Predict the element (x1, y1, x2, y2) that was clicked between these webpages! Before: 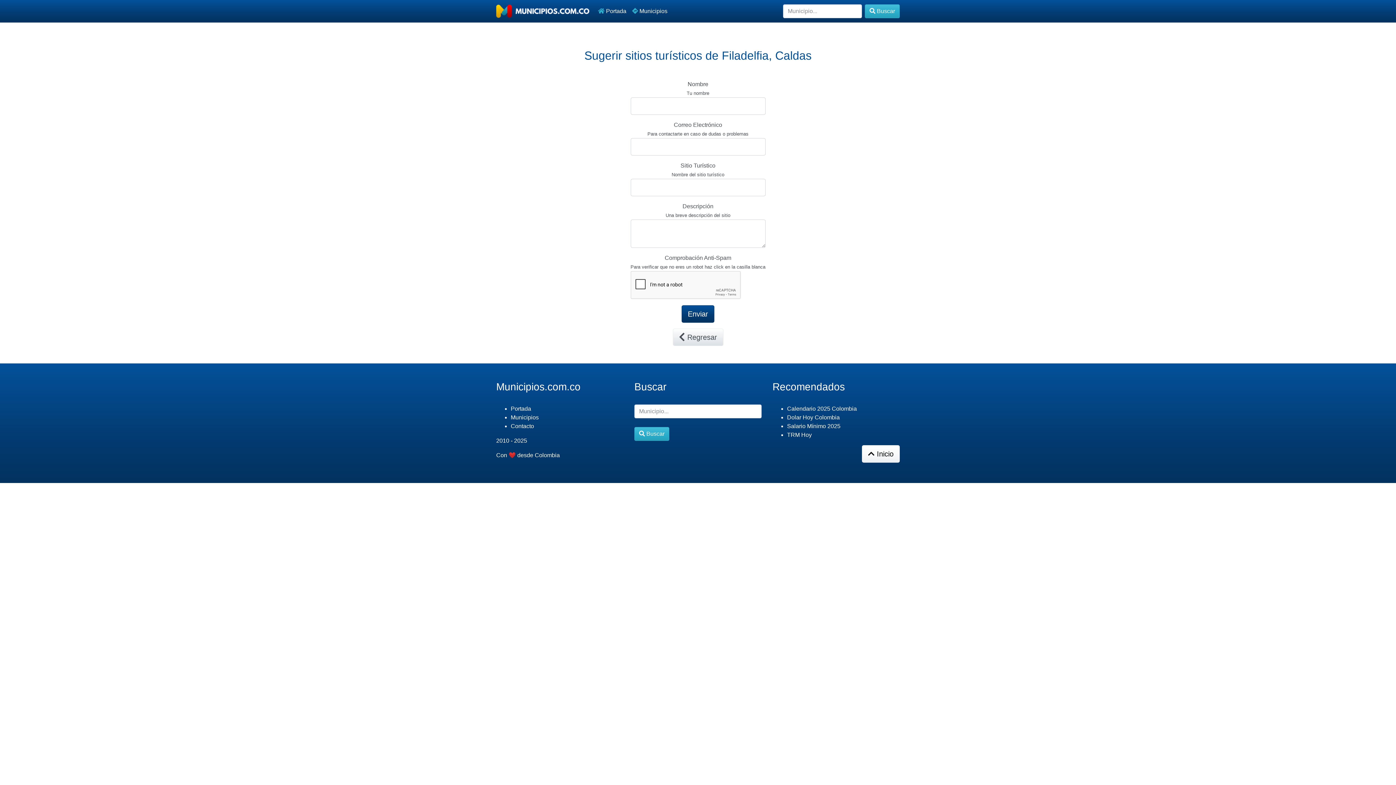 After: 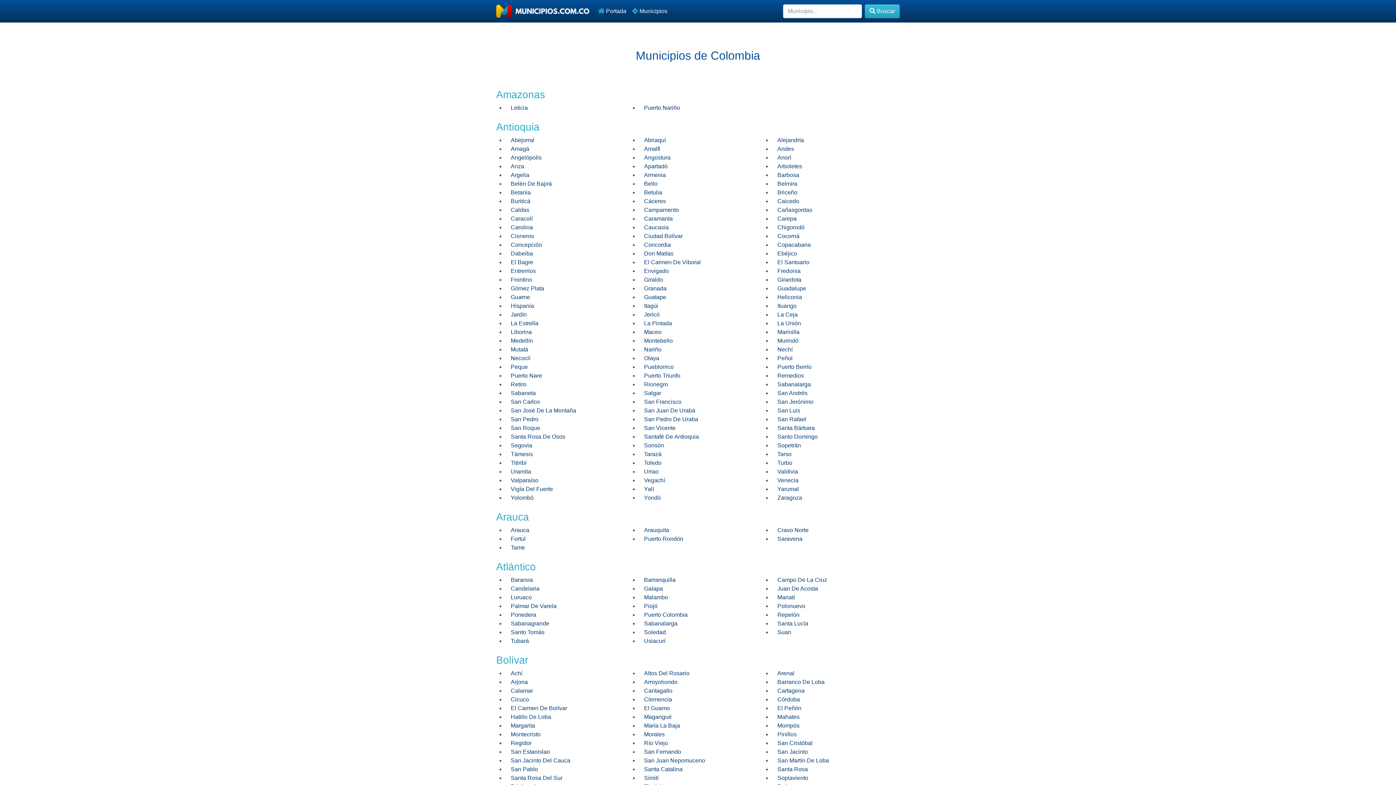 Action: bbox: (629, 4, 670, 18) label:  Municipios